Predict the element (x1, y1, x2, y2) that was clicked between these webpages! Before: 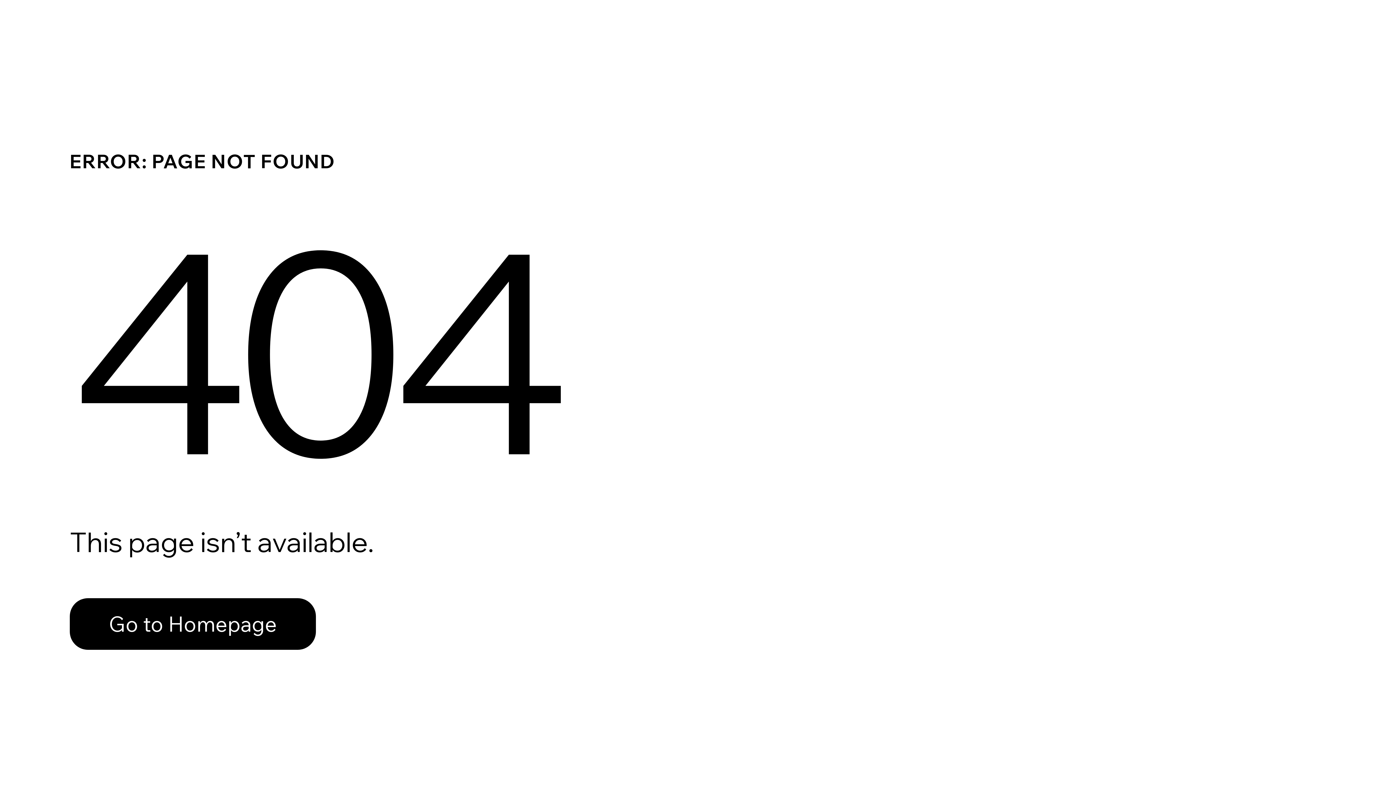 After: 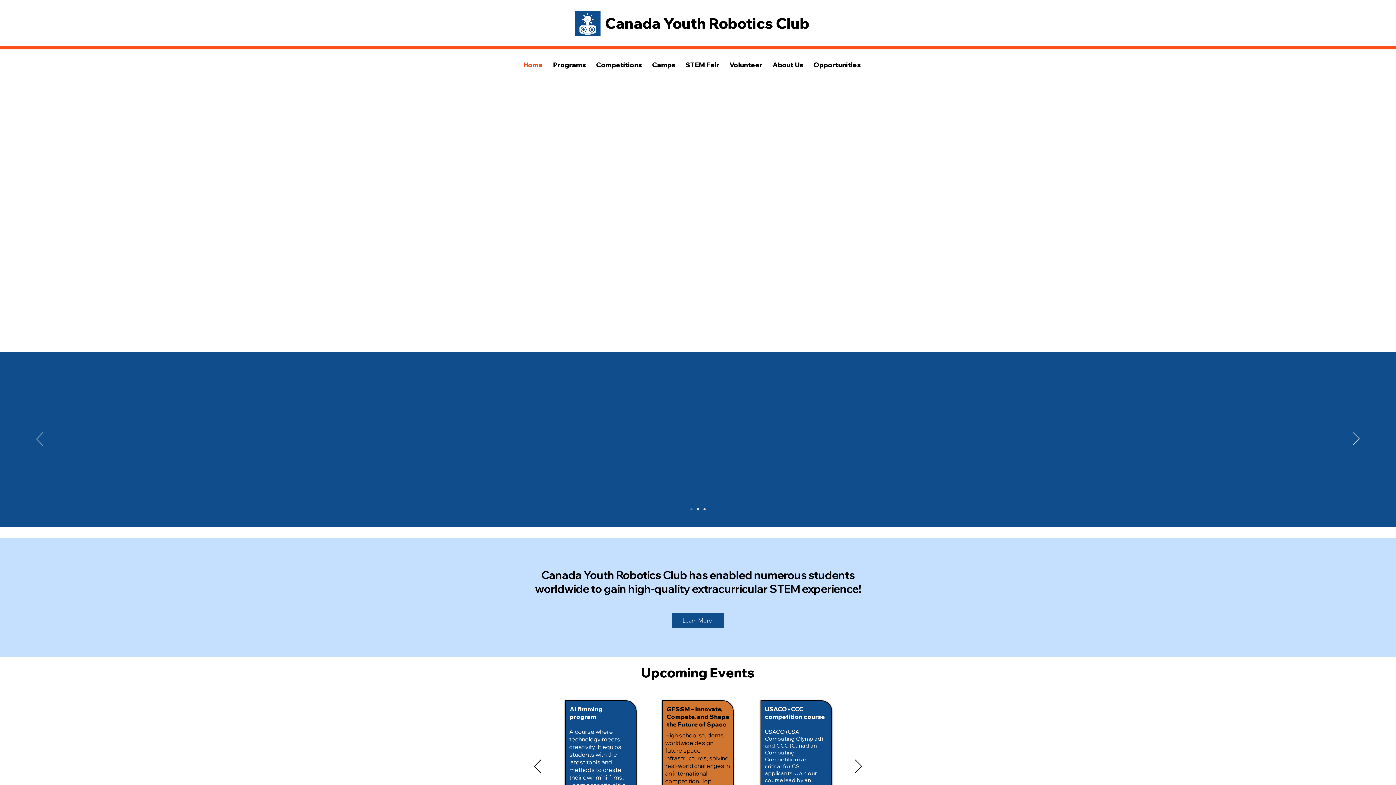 Action: label: Go to Homepage bbox: (69, 582, 768, 659)